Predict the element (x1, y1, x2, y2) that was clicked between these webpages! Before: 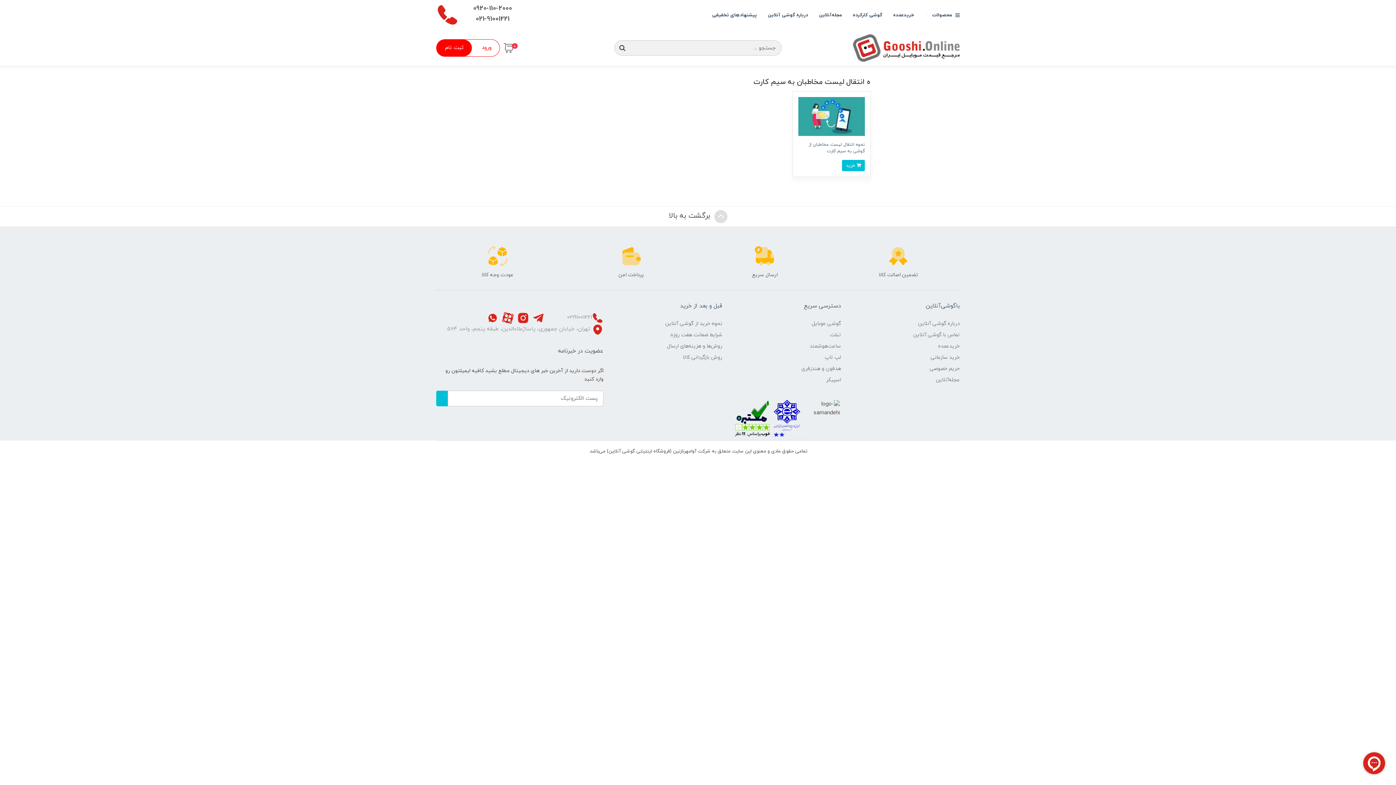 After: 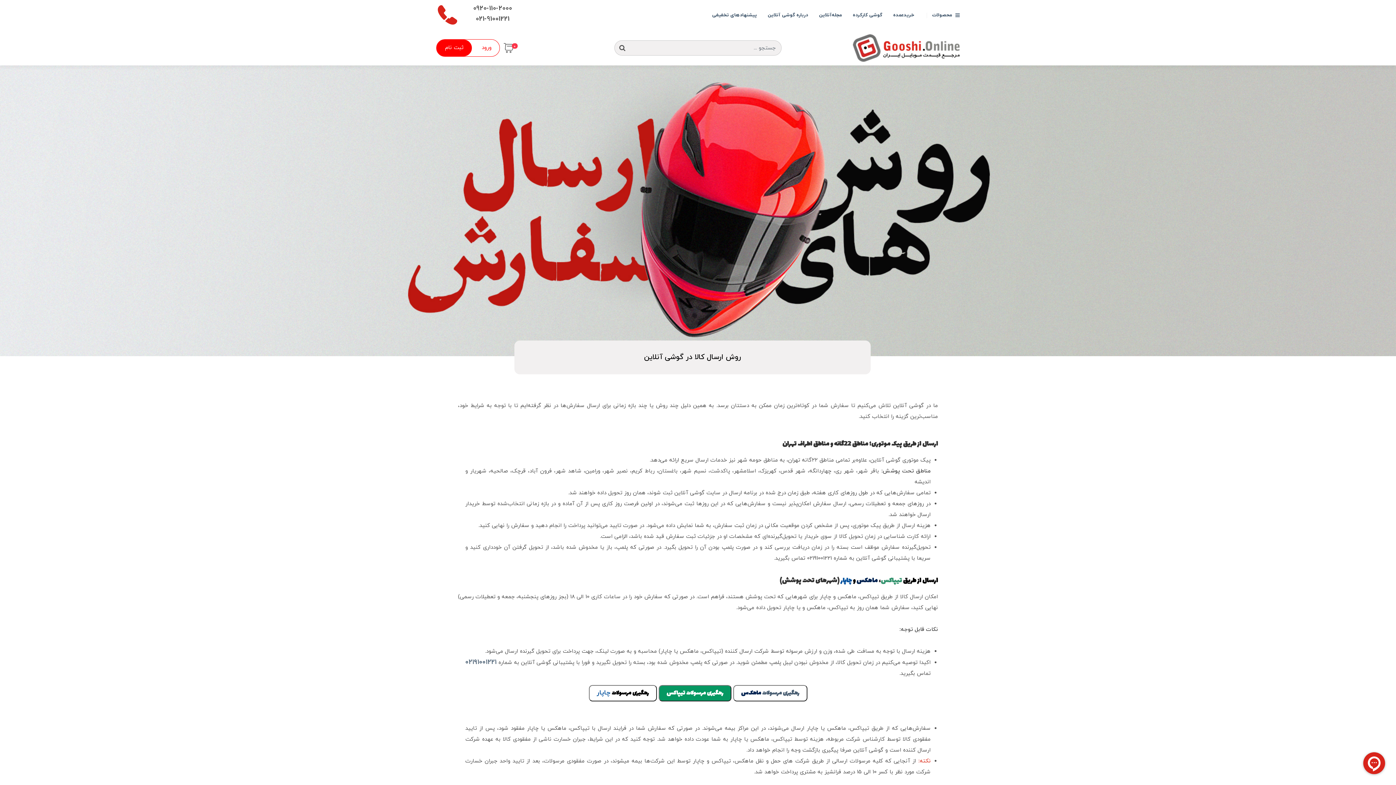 Action: bbox: (667, 340, 722, 352) label: روش‌ها و هزینه‌های ارسال